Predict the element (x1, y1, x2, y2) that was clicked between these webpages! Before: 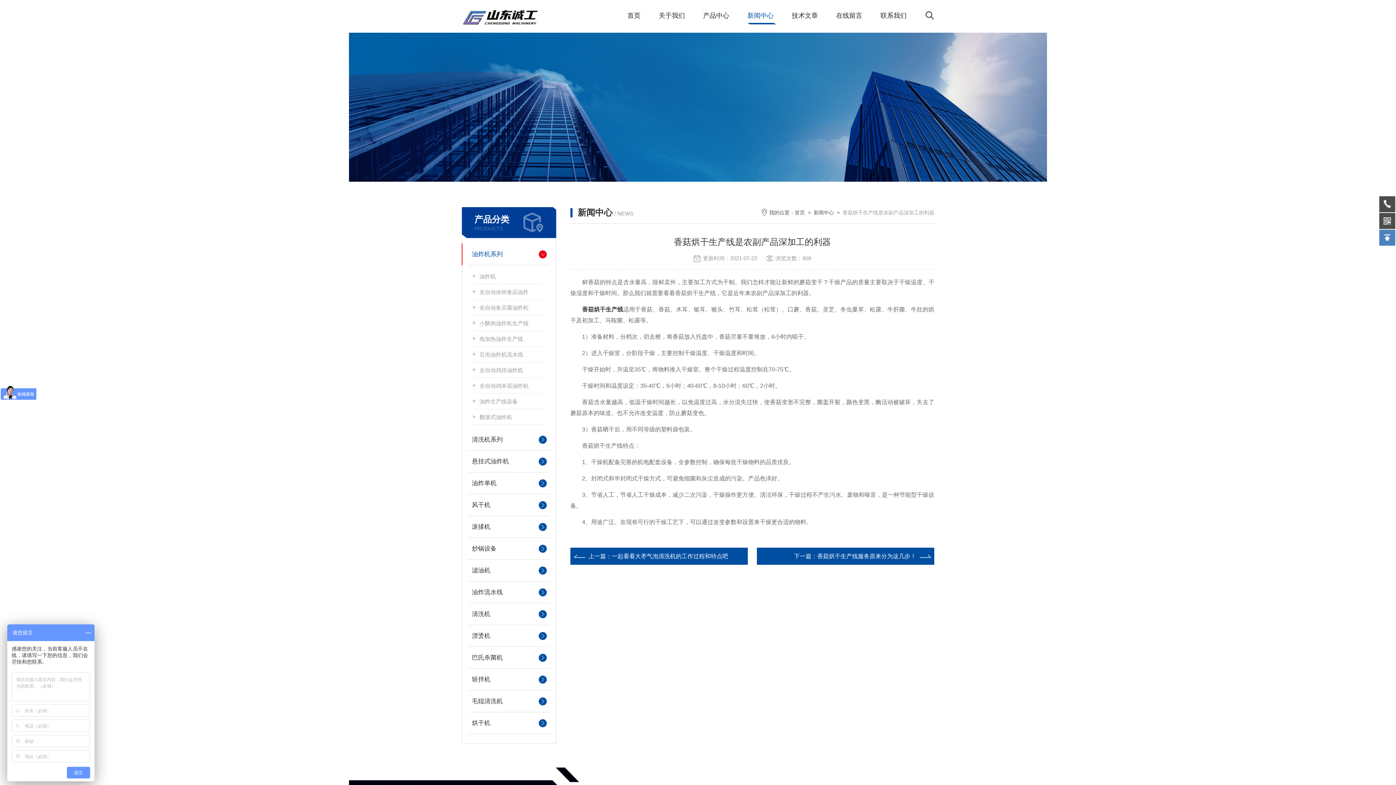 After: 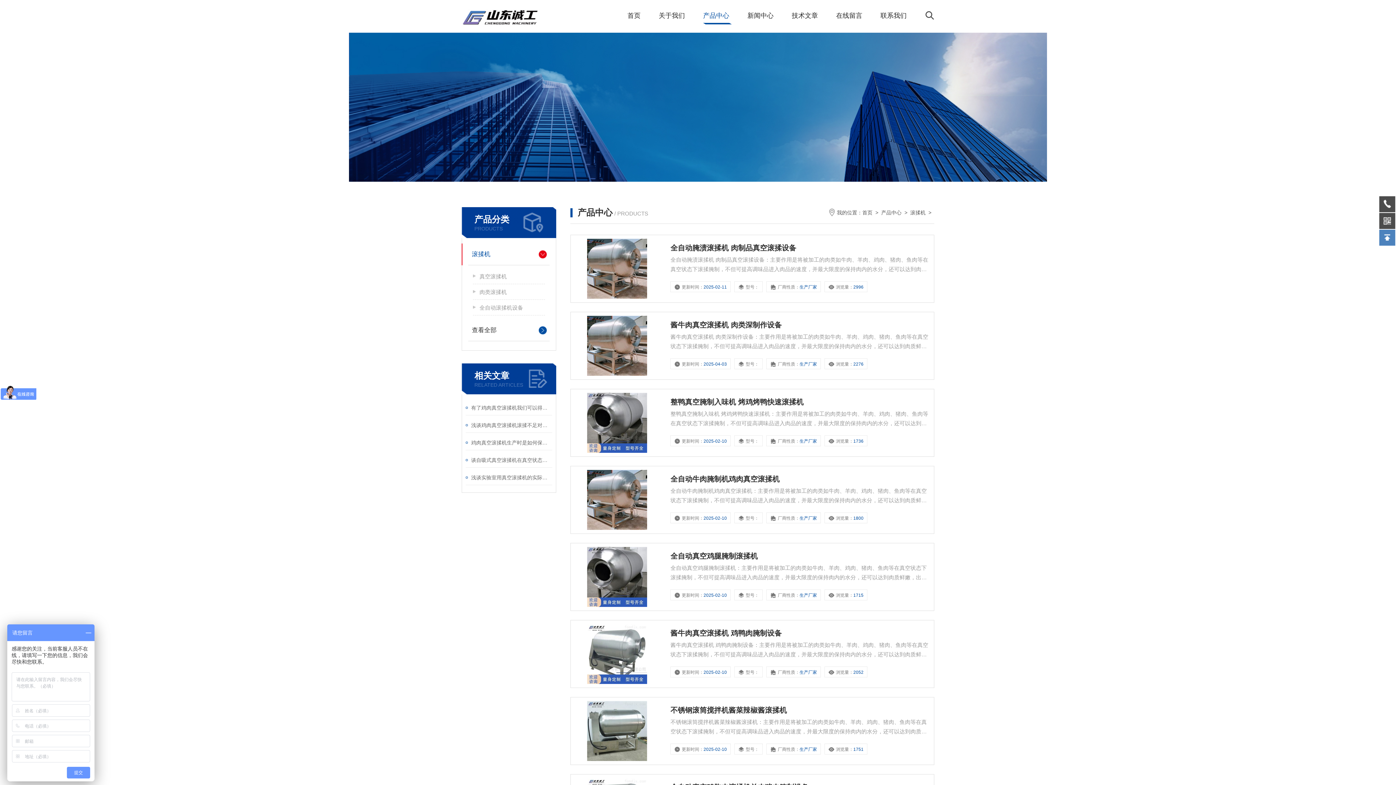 Action: bbox: (472, 516, 546, 538) label: 滚揉机